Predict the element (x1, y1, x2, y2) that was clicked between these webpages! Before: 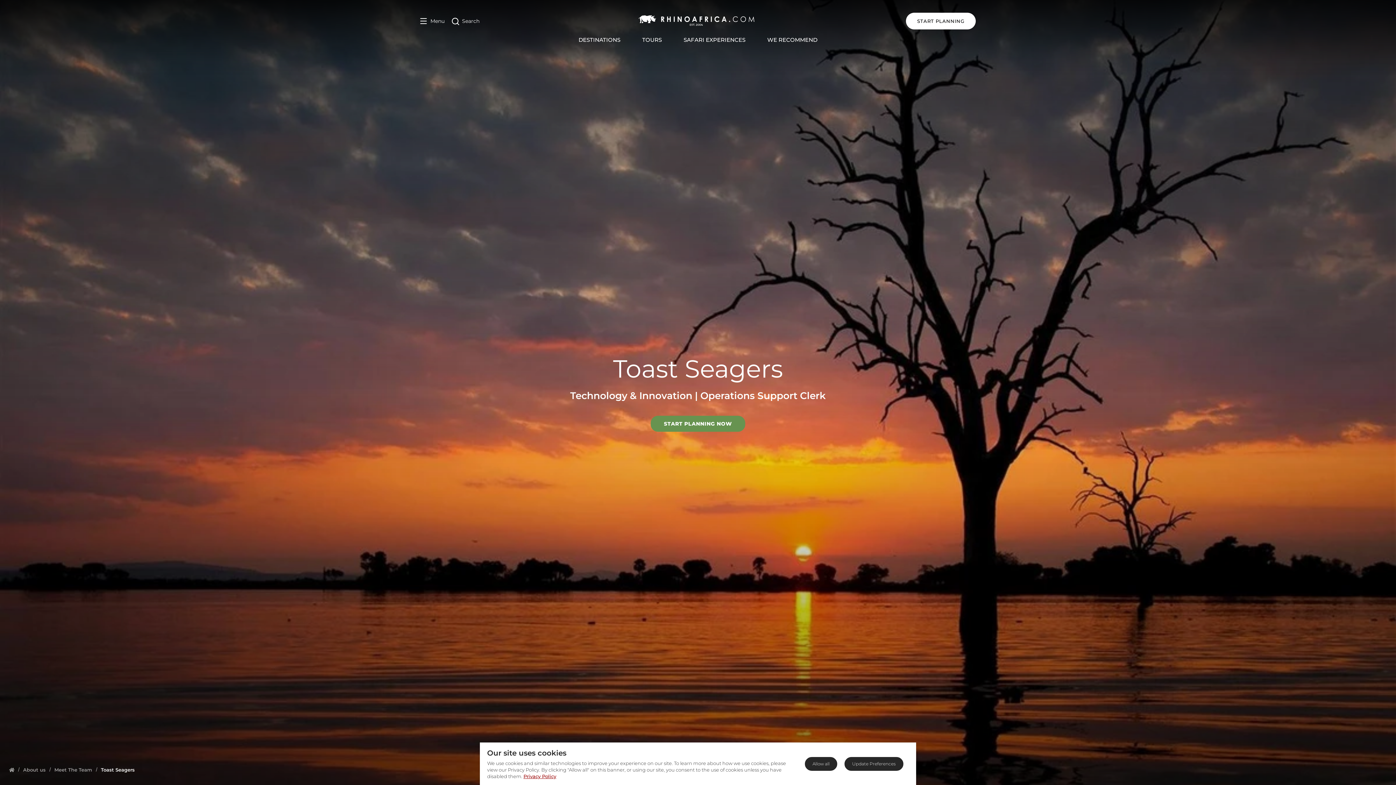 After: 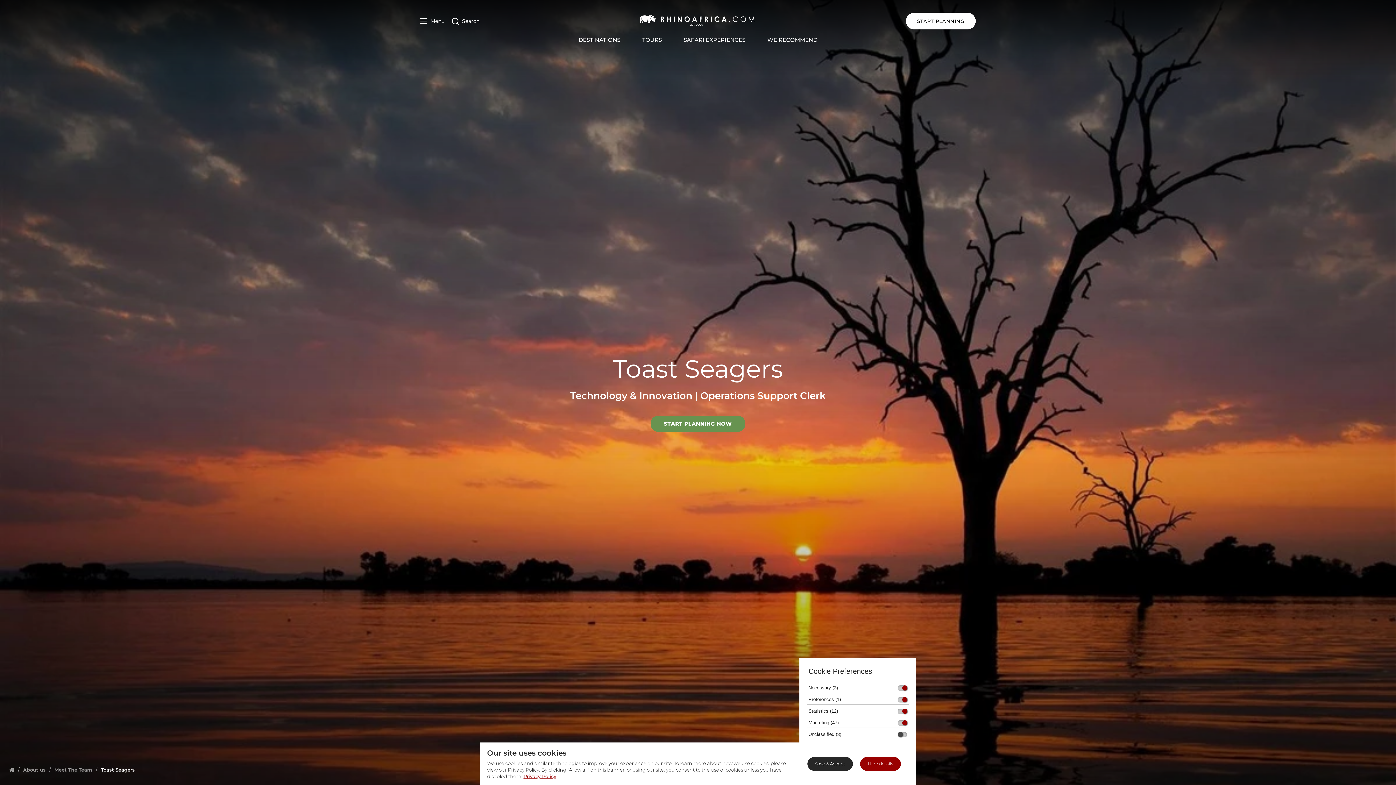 Action: bbox: (844, 757, 903, 771) label: Update Preferences